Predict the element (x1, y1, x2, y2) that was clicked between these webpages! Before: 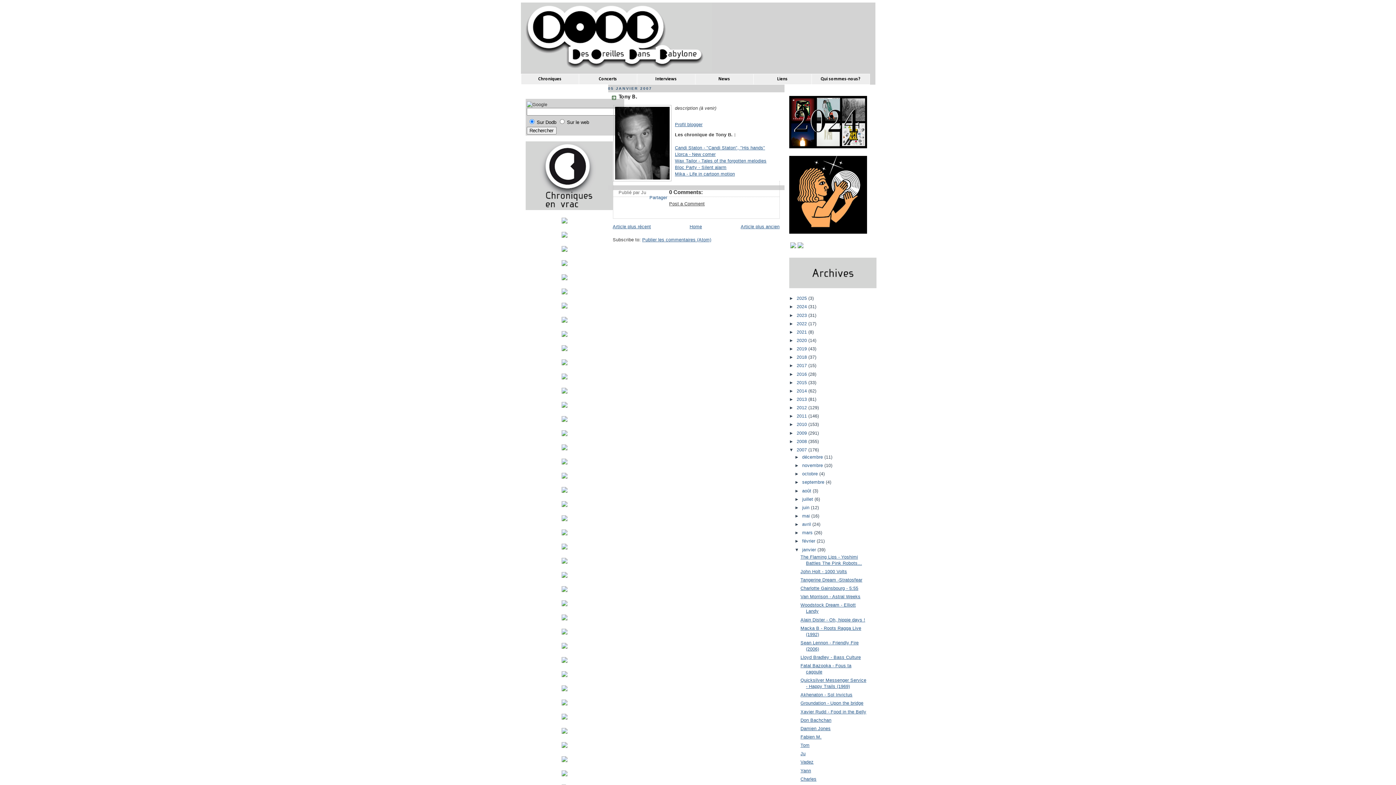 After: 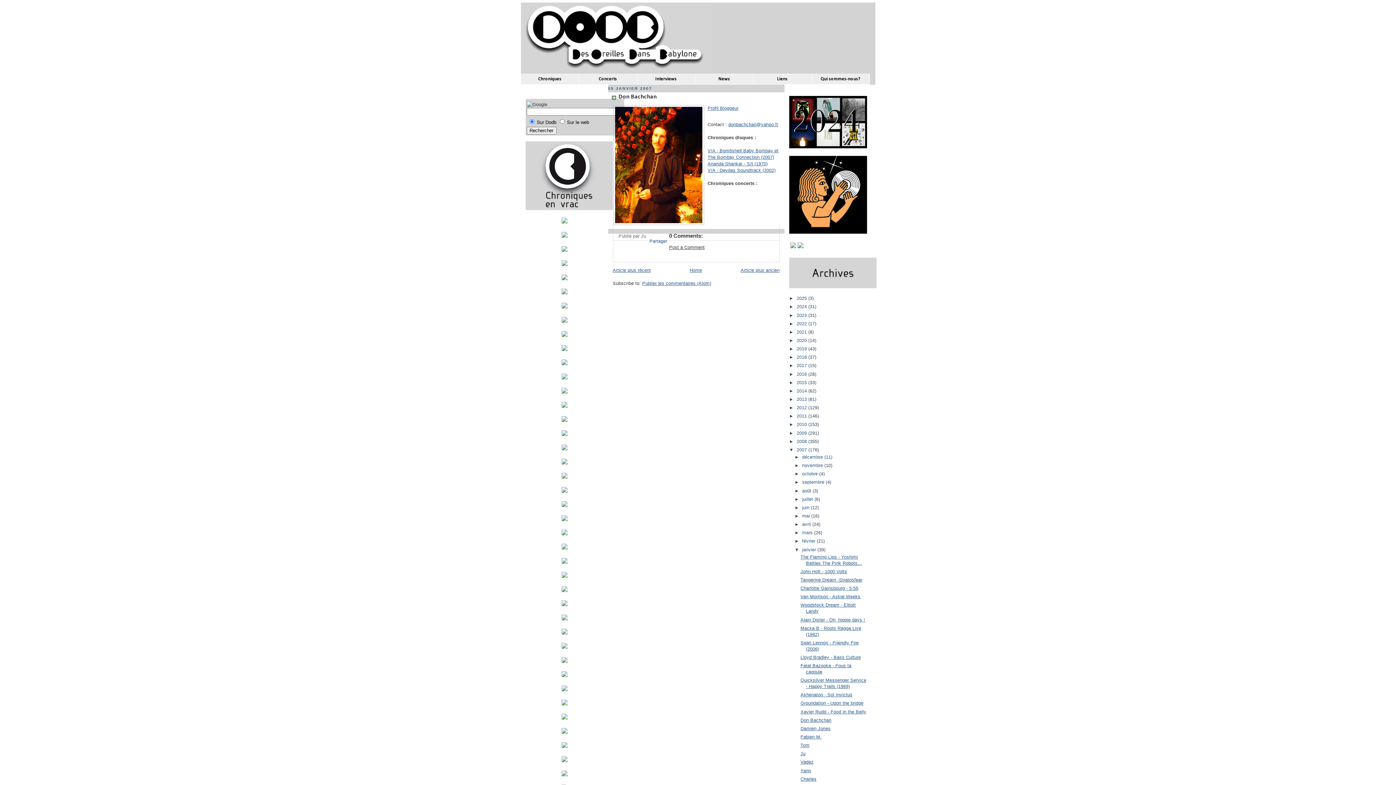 Action: label: Don Bachchan bbox: (800, 718, 831, 723)